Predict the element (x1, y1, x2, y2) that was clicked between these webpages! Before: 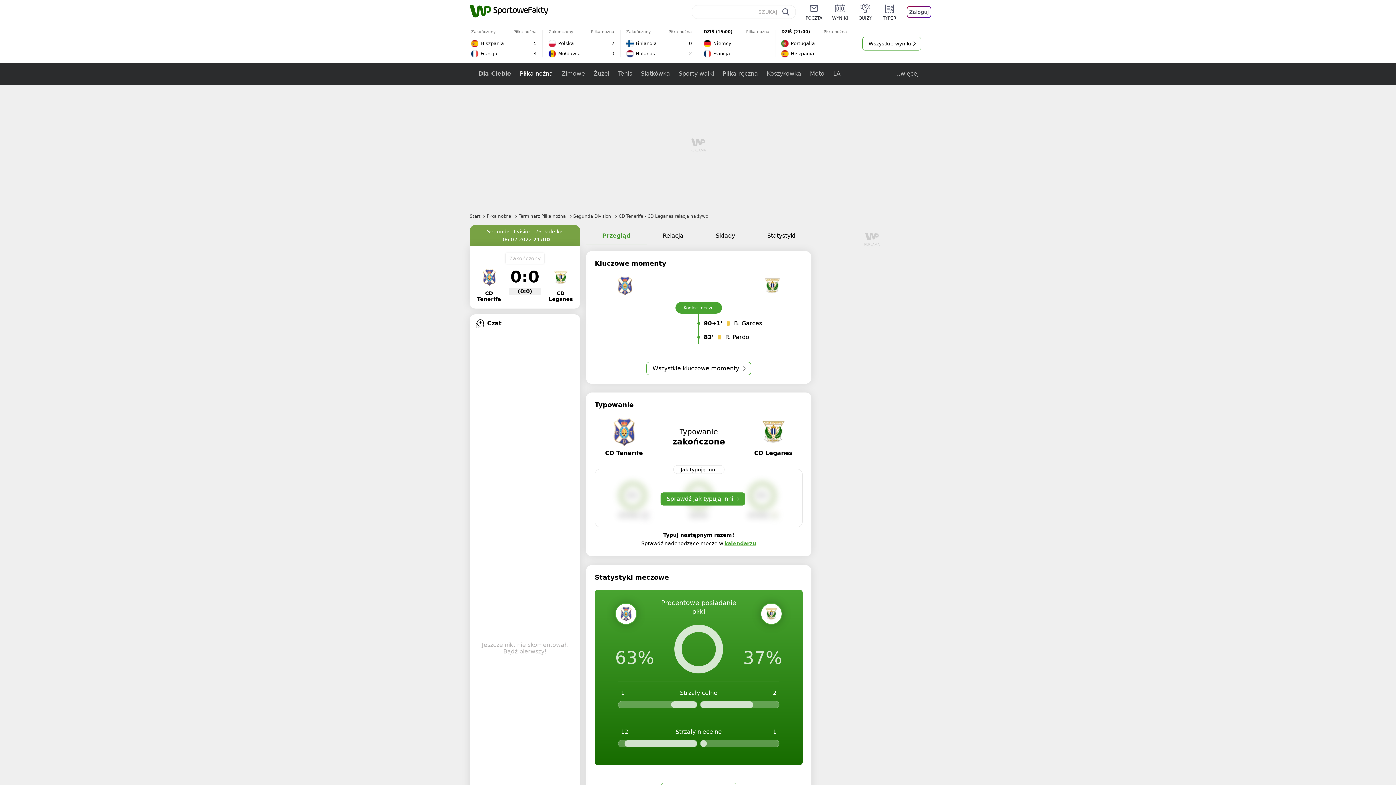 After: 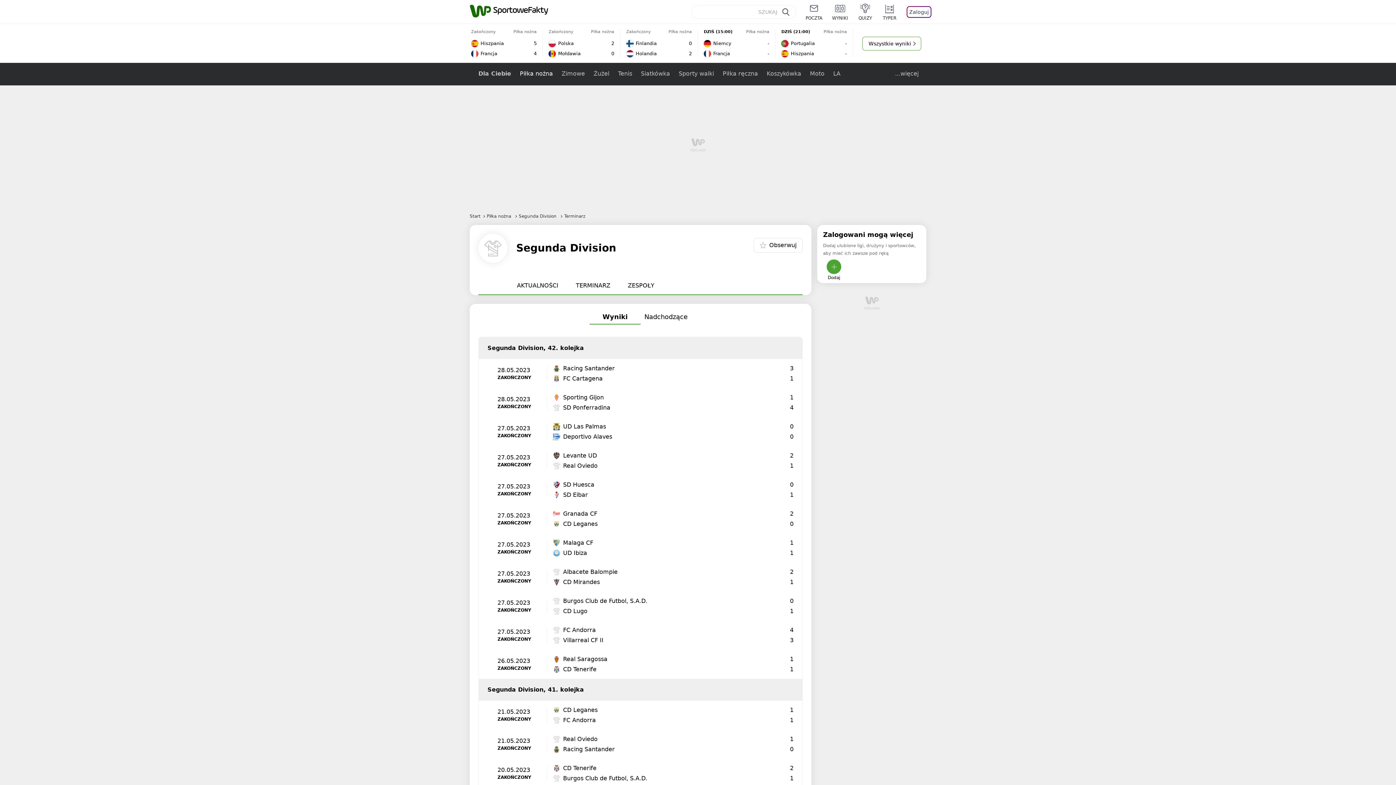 Action: bbox: (573, 213, 612, 218) label: Segunda Division 